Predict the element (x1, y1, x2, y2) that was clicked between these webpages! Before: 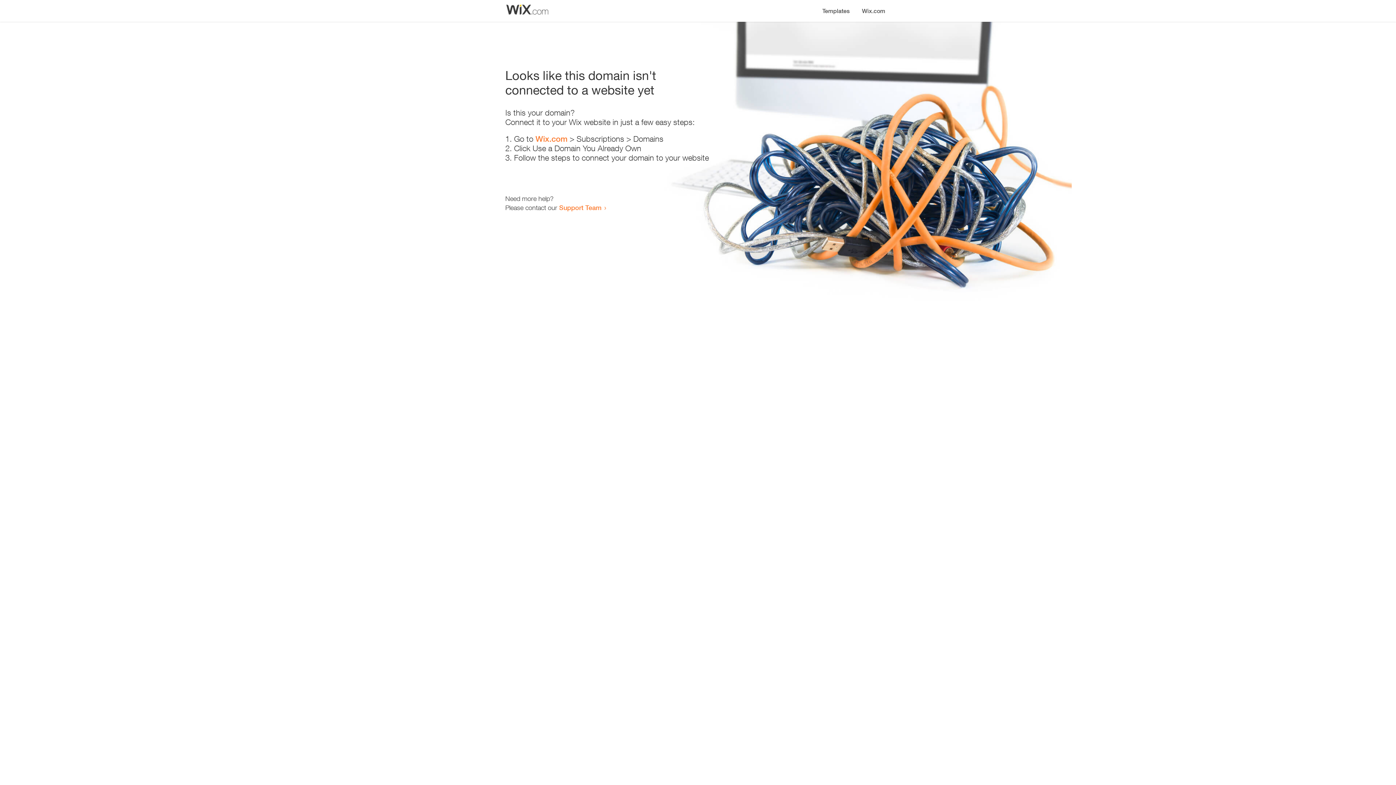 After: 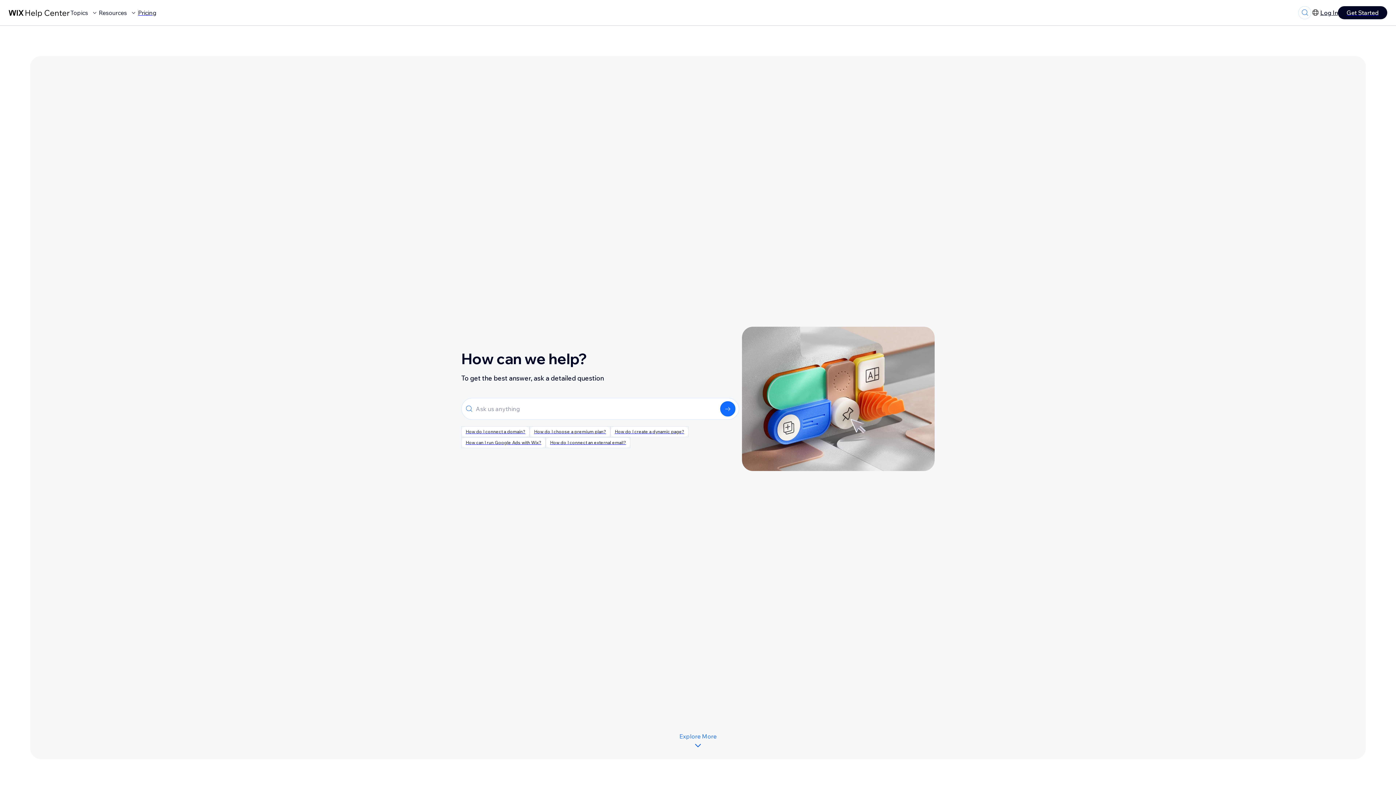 Action: label: Support Team bbox: (559, 203, 601, 211)